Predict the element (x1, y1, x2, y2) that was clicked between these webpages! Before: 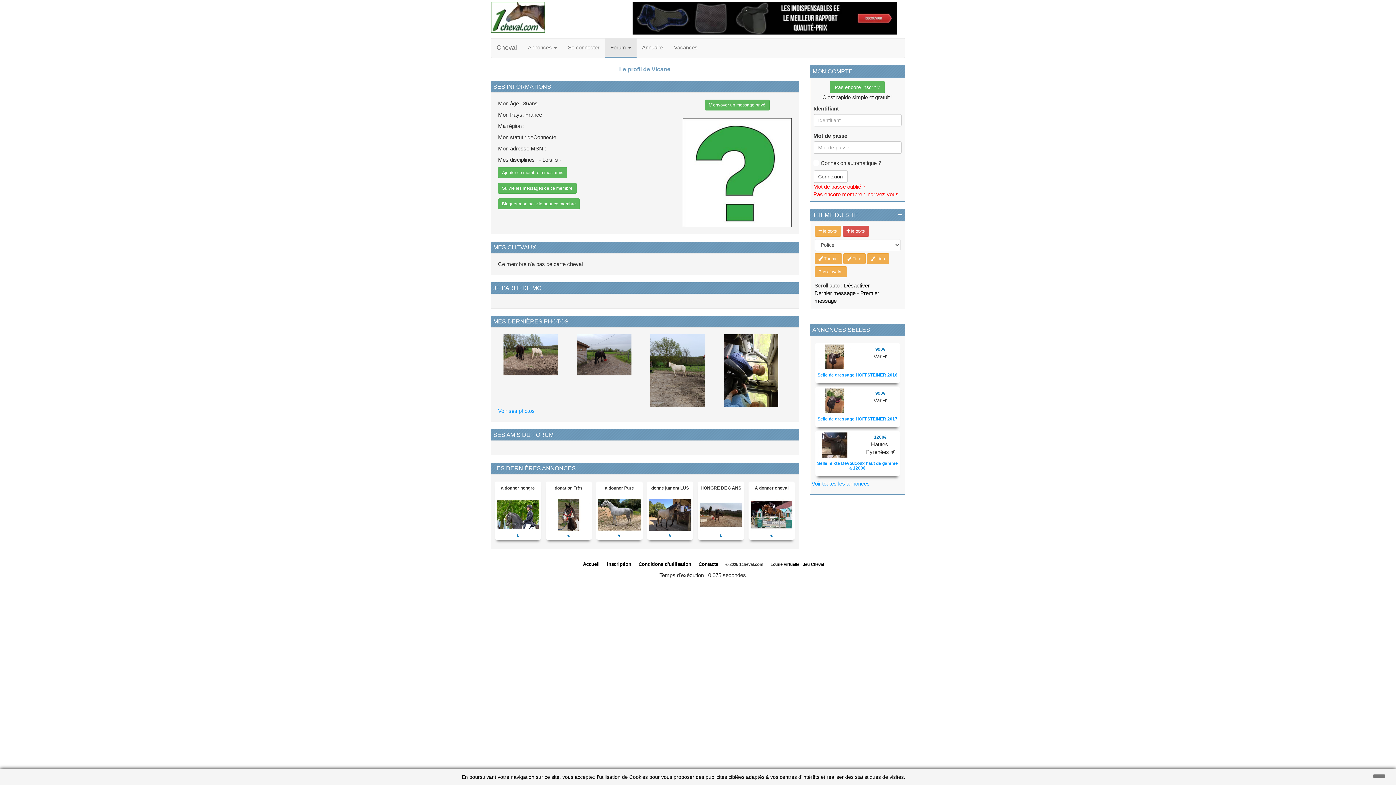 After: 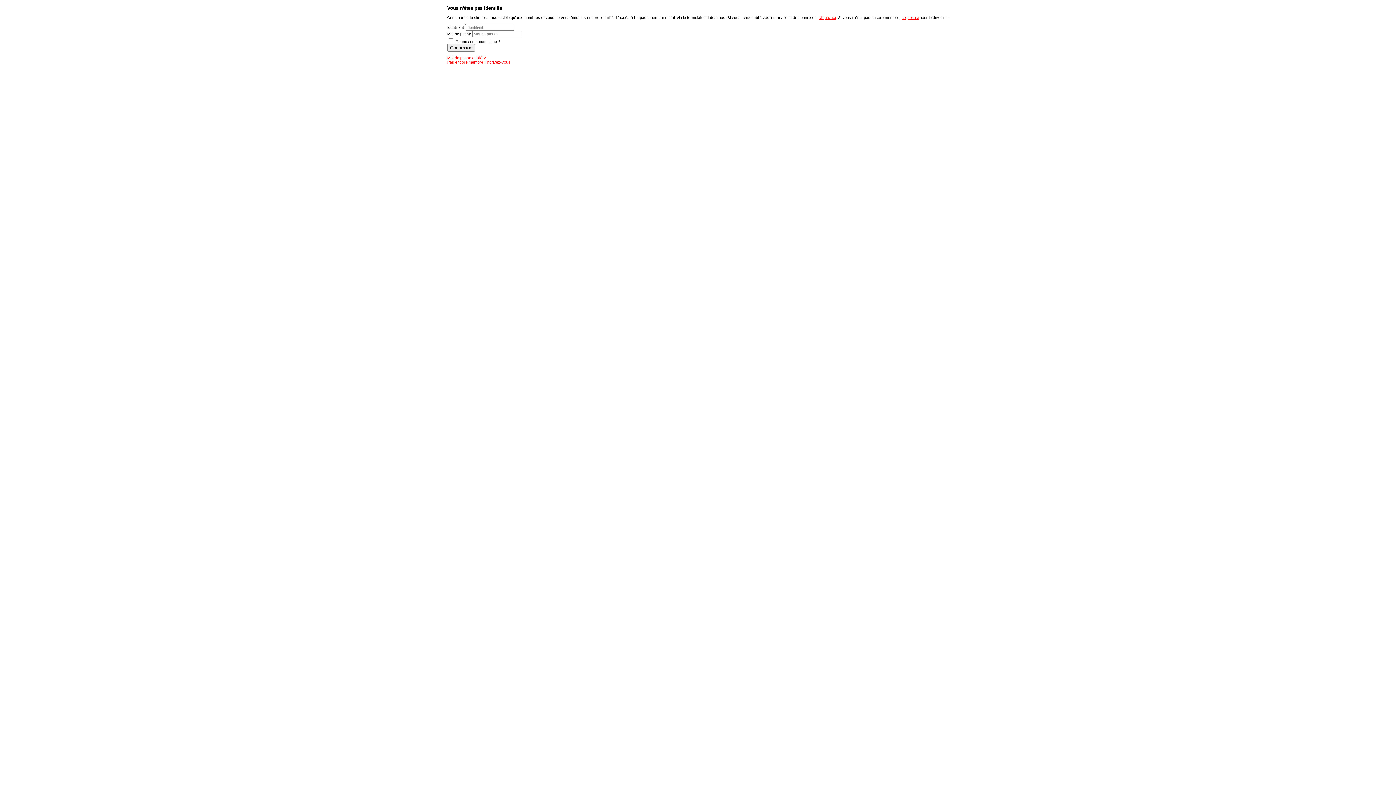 Action: label: M'envoyer un message privé bbox: (704, 99, 769, 110)